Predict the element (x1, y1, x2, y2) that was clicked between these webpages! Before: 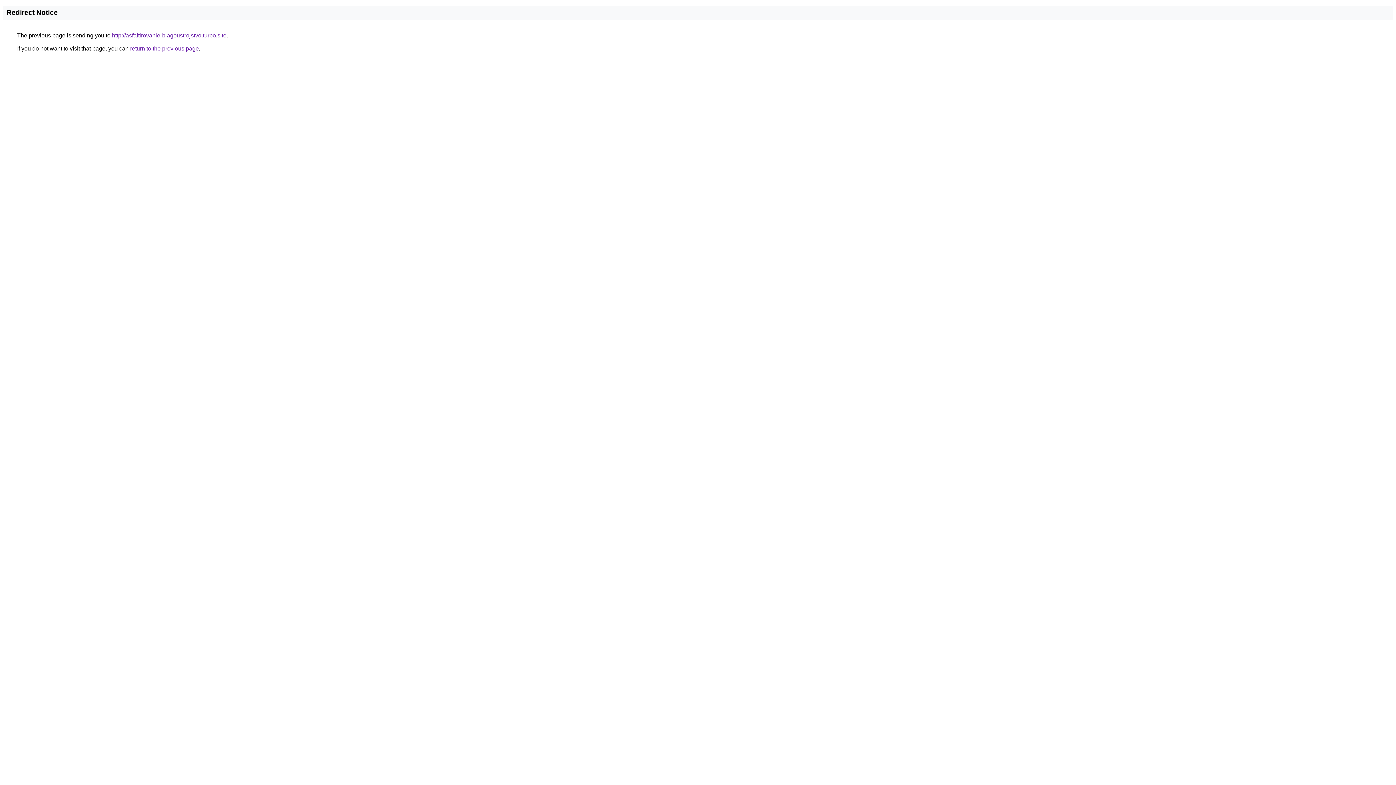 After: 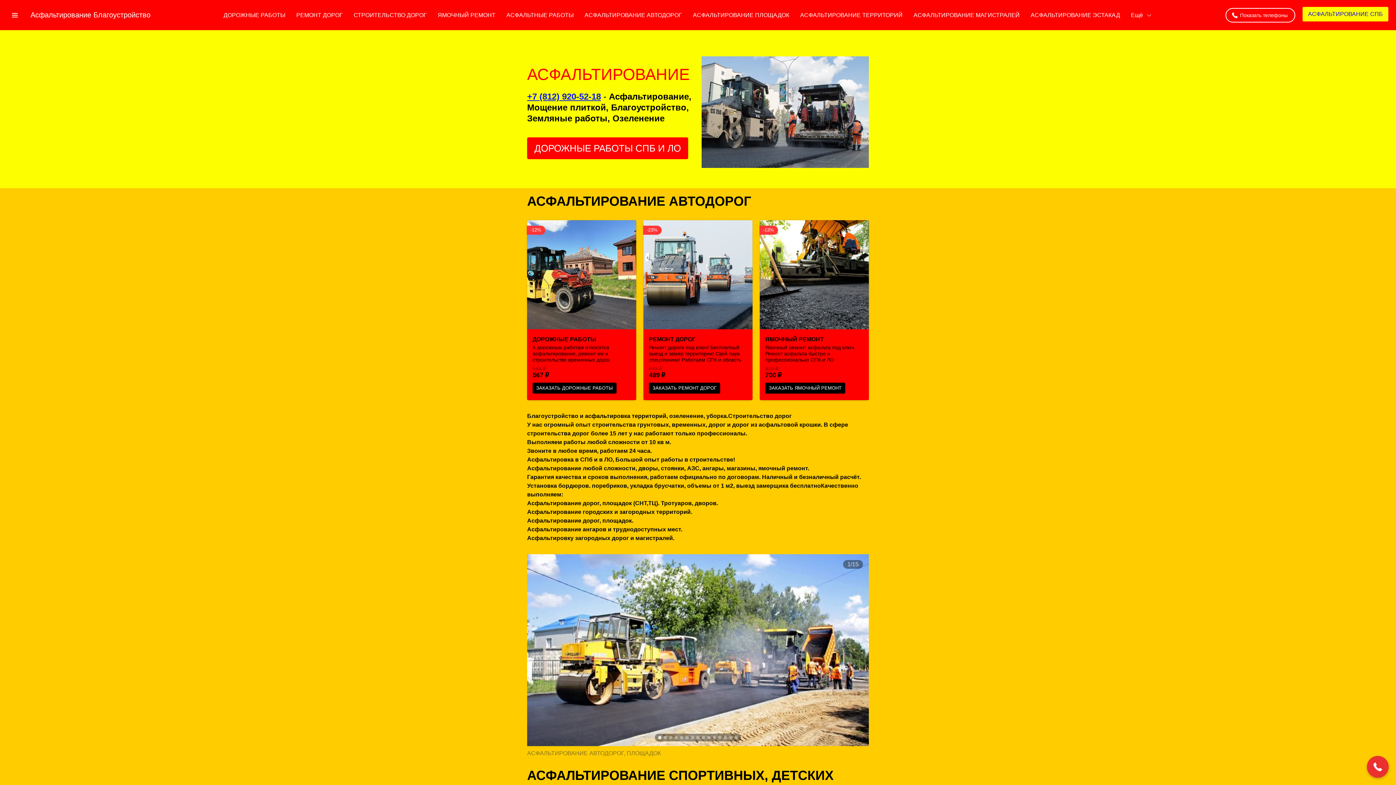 Action: label: http://asfaltirovanie-blagoustrojstvo.turbo.site bbox: (112, 32, 226, 38)